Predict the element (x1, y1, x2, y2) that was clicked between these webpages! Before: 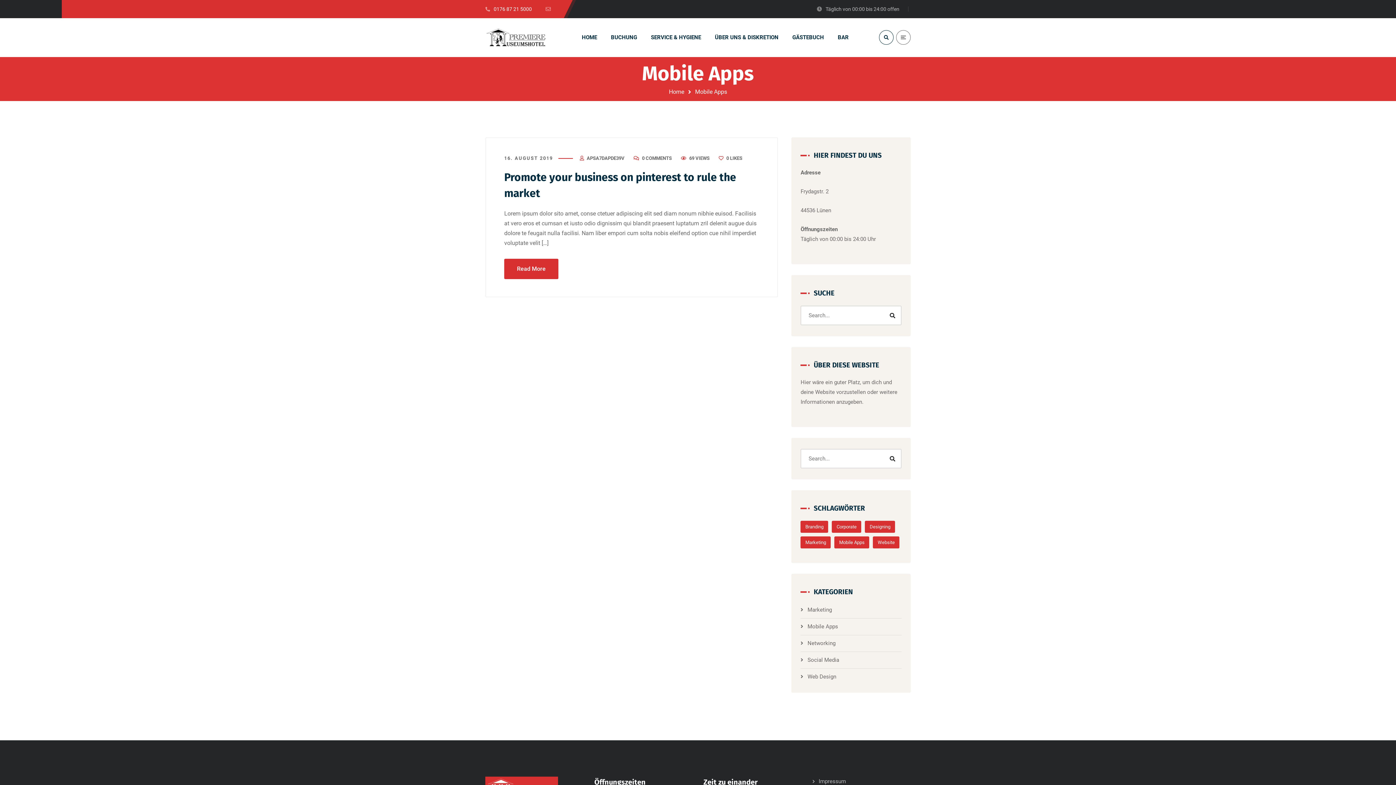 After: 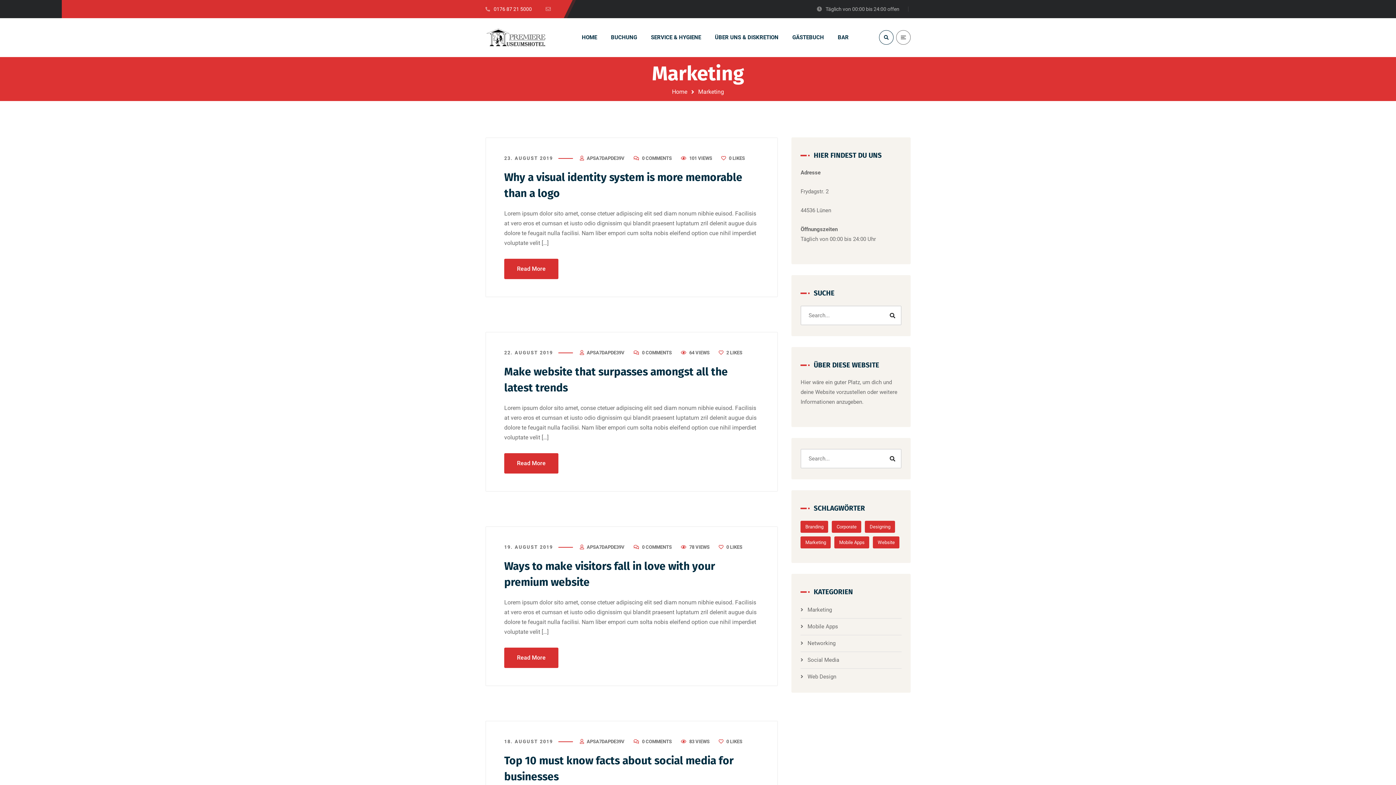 Action: label: Marketing bbox: (800, 536, 831, 548)